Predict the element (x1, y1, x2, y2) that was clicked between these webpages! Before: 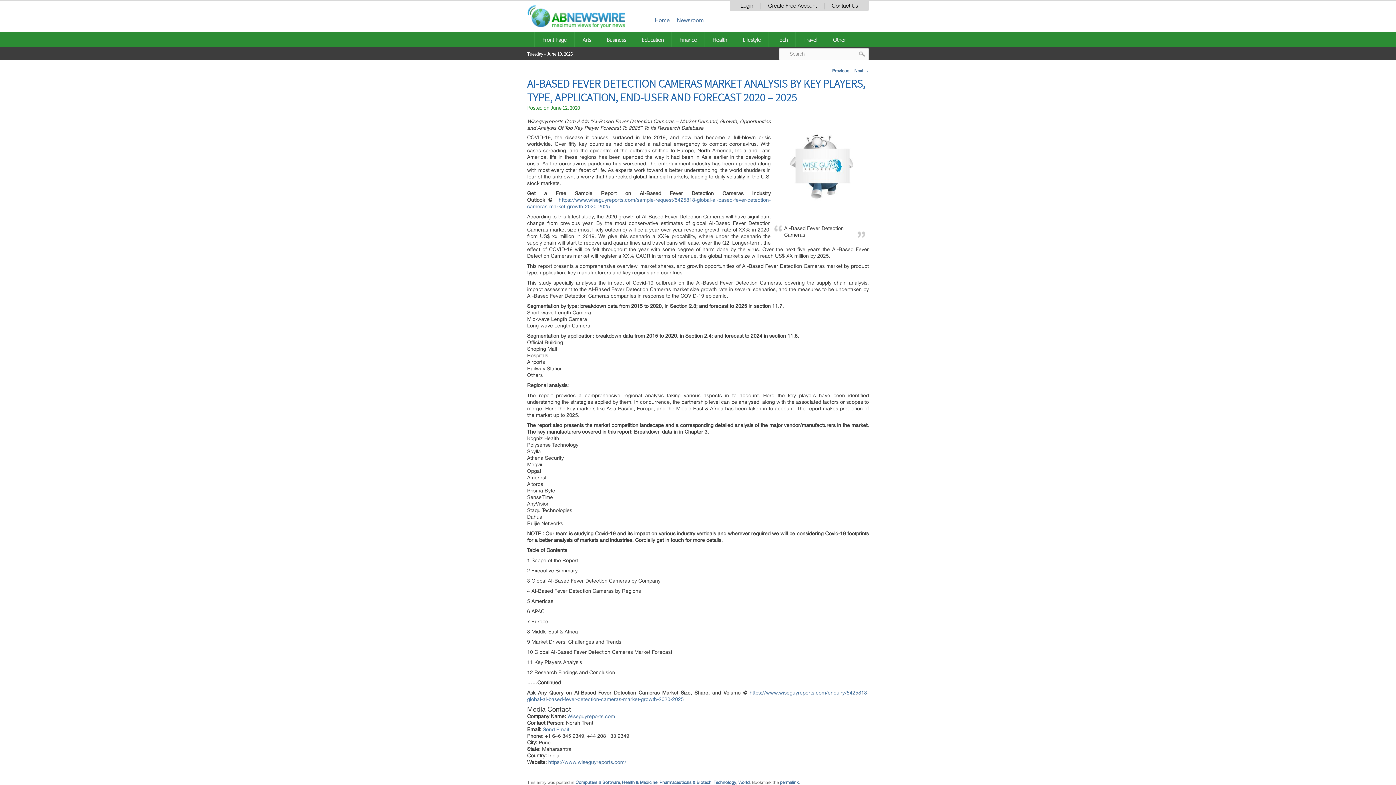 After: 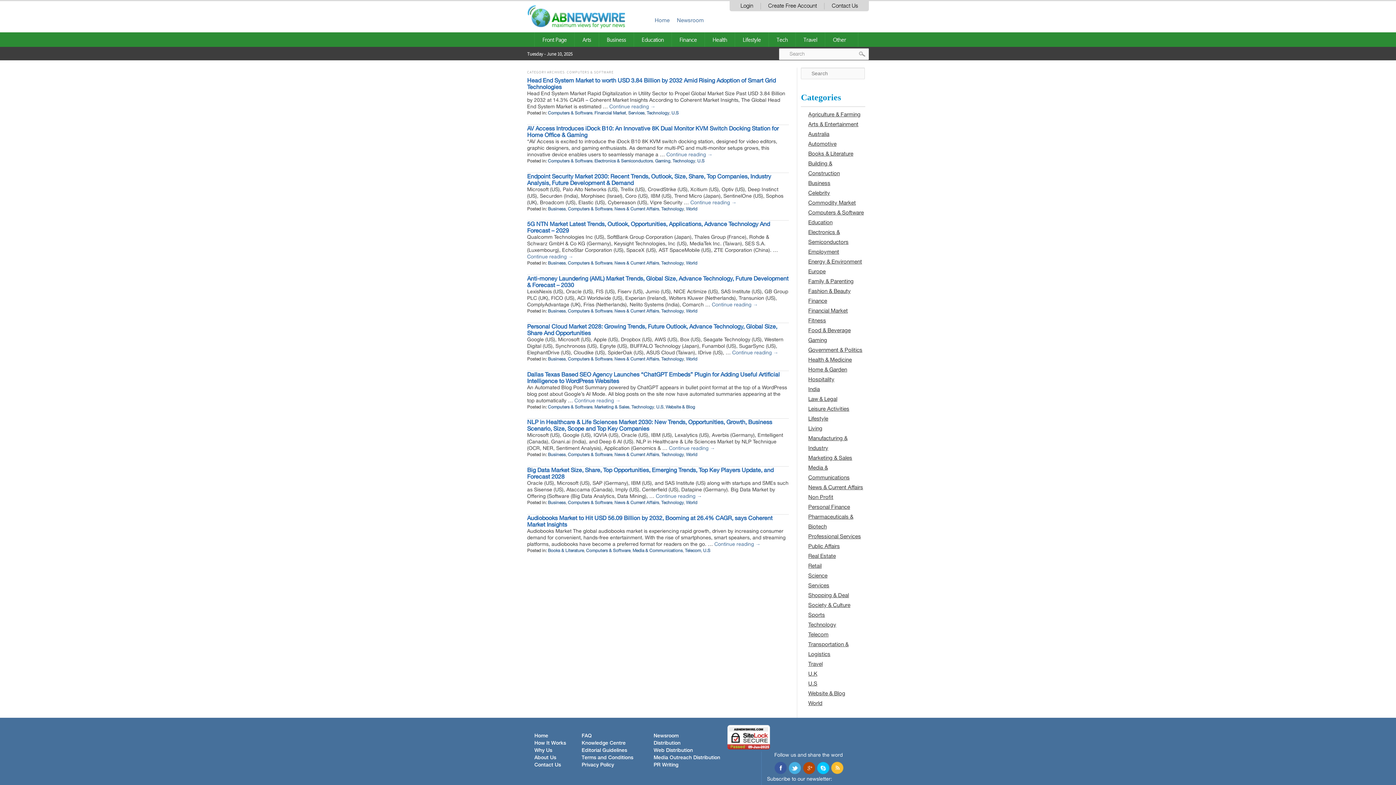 Action: bbox: (575, 780, 620, 785) label: Computers & Software